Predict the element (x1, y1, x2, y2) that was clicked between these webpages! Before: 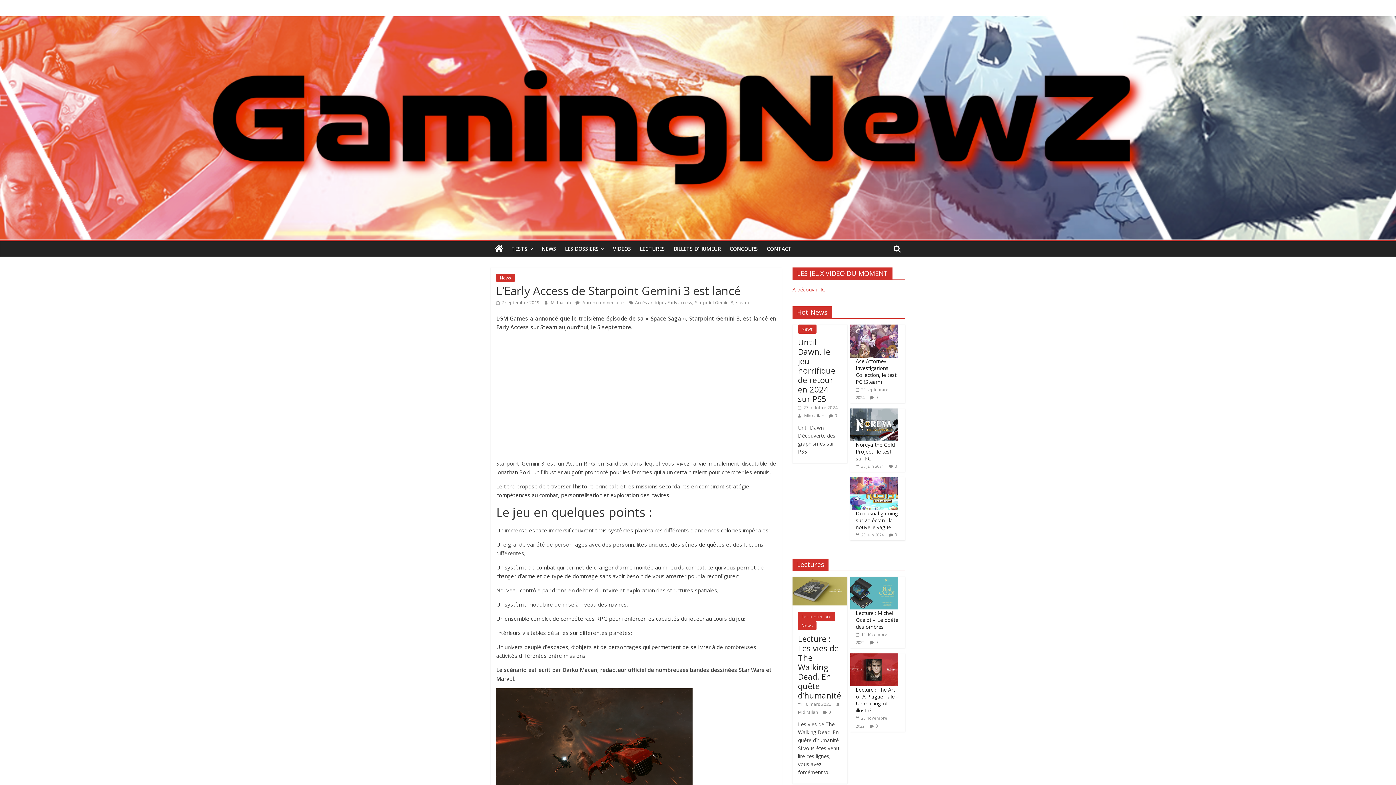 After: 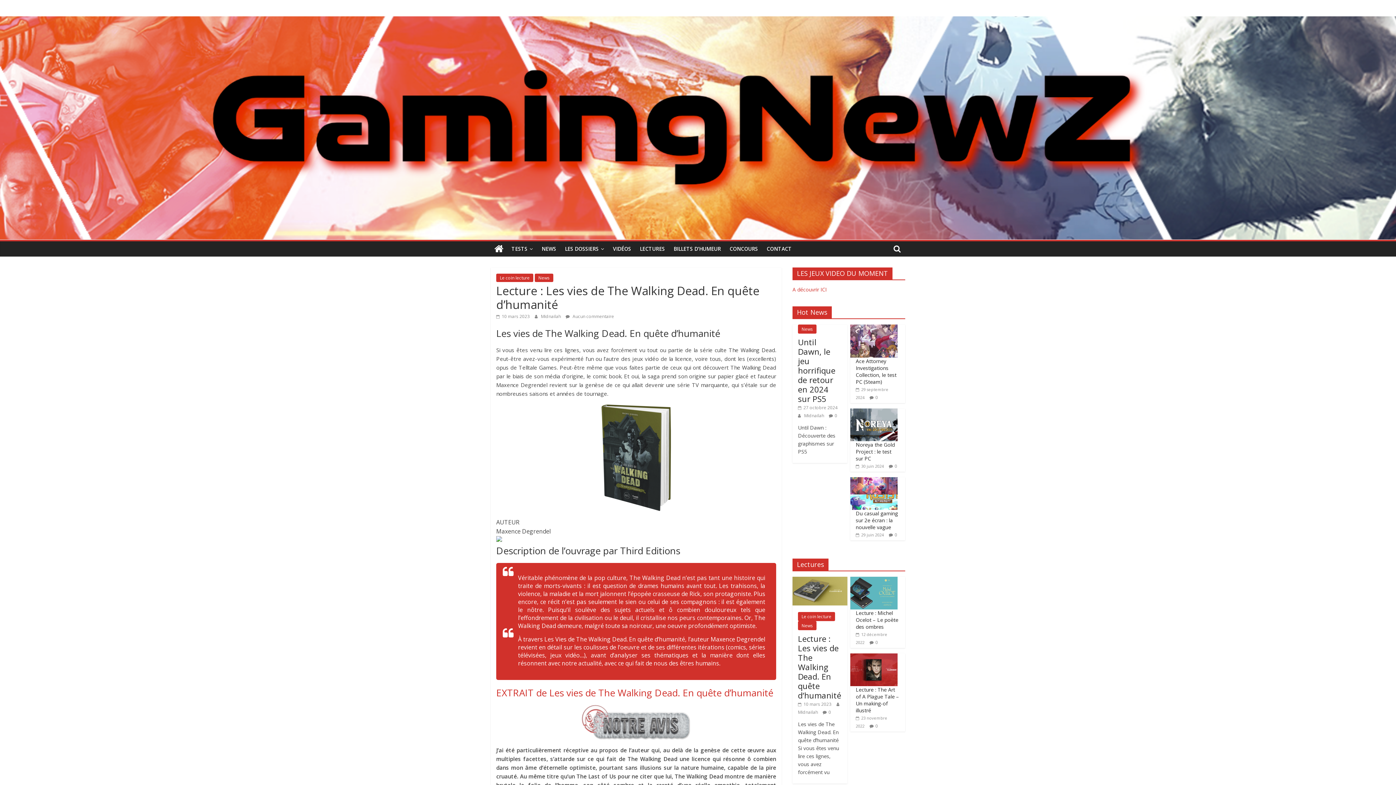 Action: bbox: (798, 633, 841, 701) label: Lecture : Les vies de The Walking Dead. En quête d’humanité